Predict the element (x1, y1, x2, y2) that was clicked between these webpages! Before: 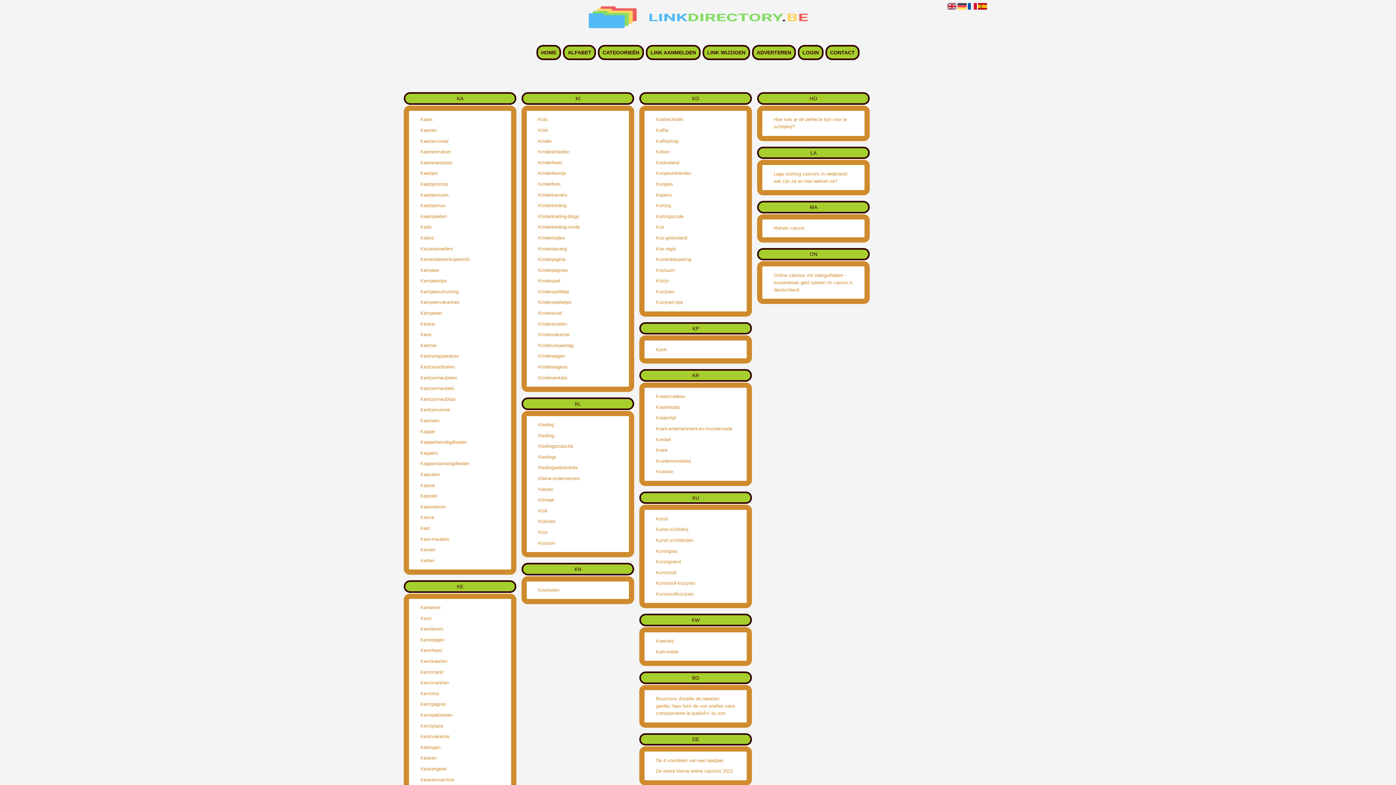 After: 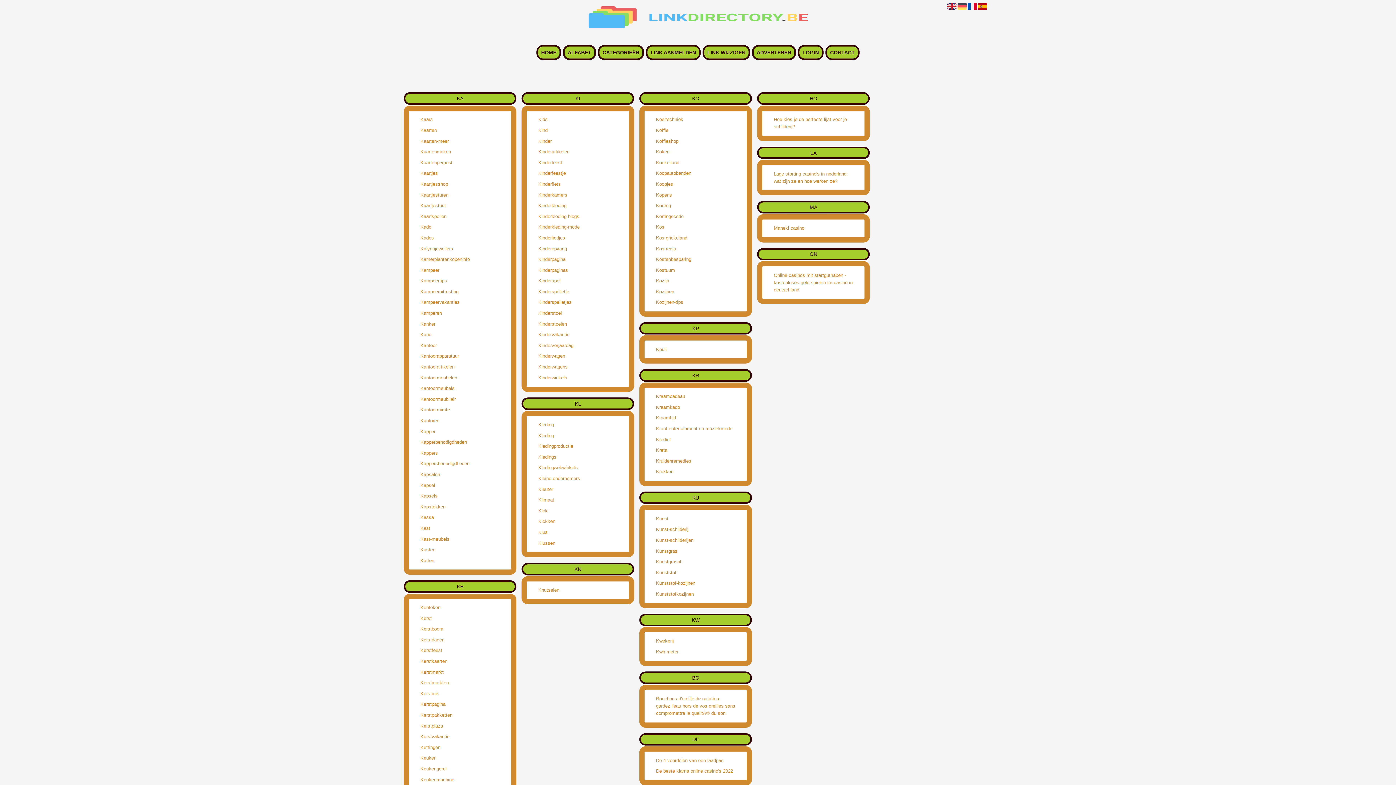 Action: bbox: (656, 526, 735, 533) label: Kunst-schilderij